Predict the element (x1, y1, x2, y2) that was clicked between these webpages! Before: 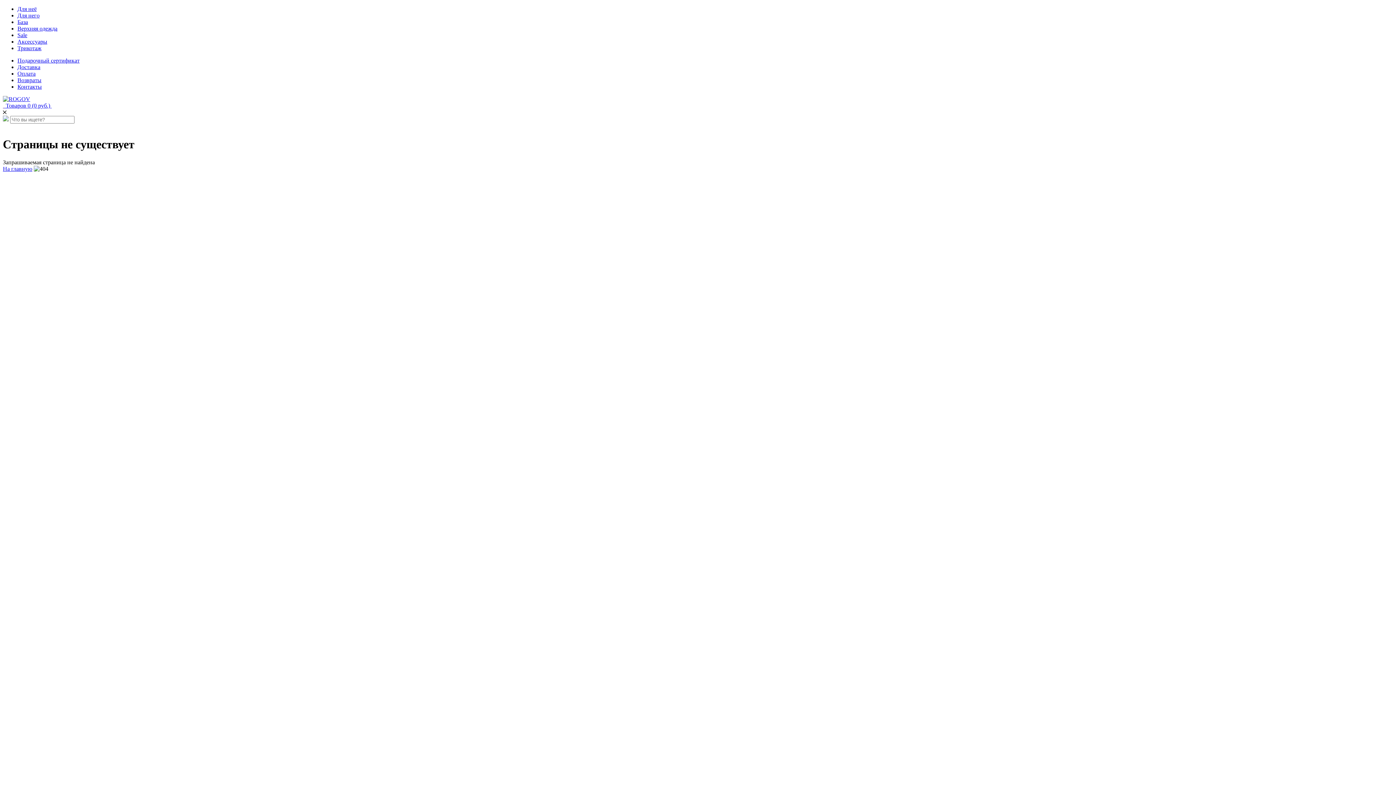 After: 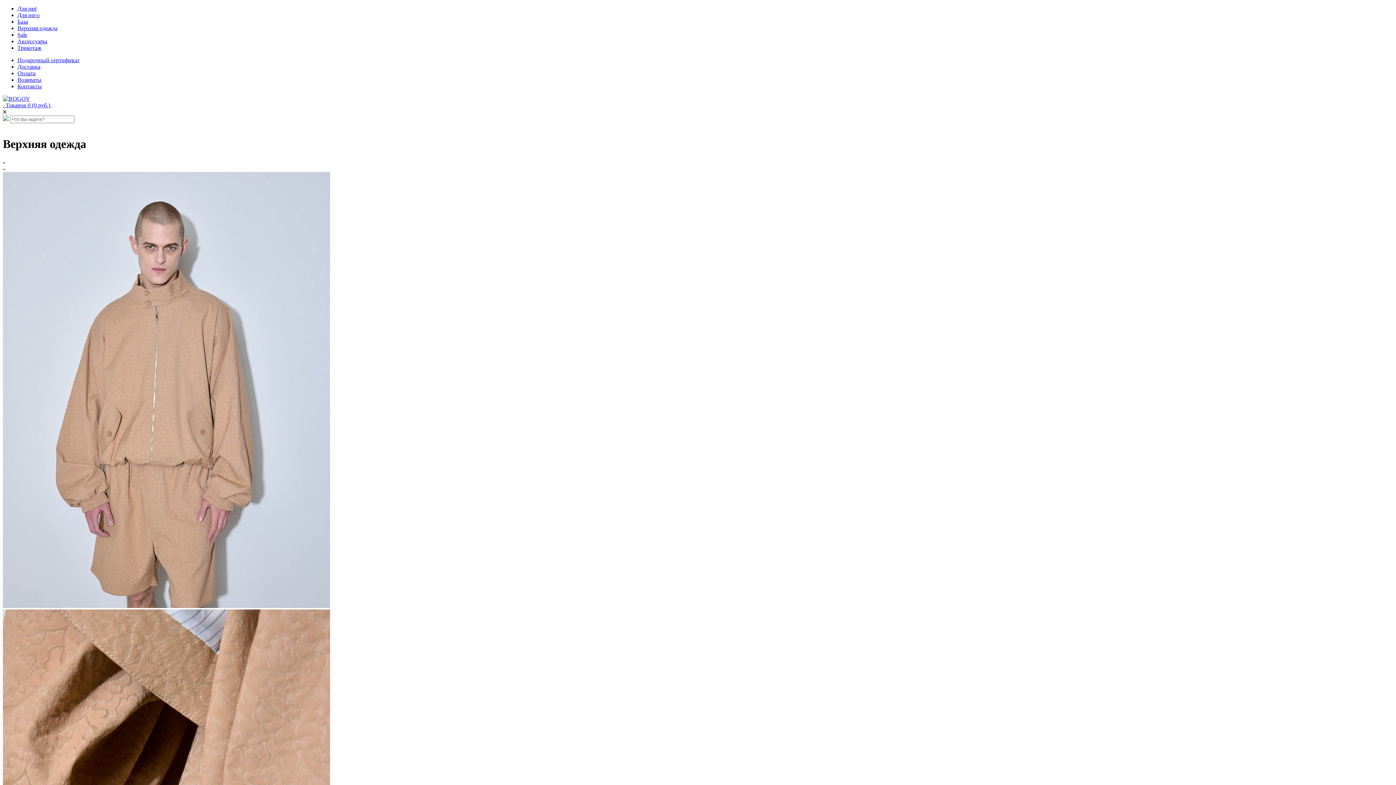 Action: label: Верхняя одежда bbox: (17, 25, 57, 31)